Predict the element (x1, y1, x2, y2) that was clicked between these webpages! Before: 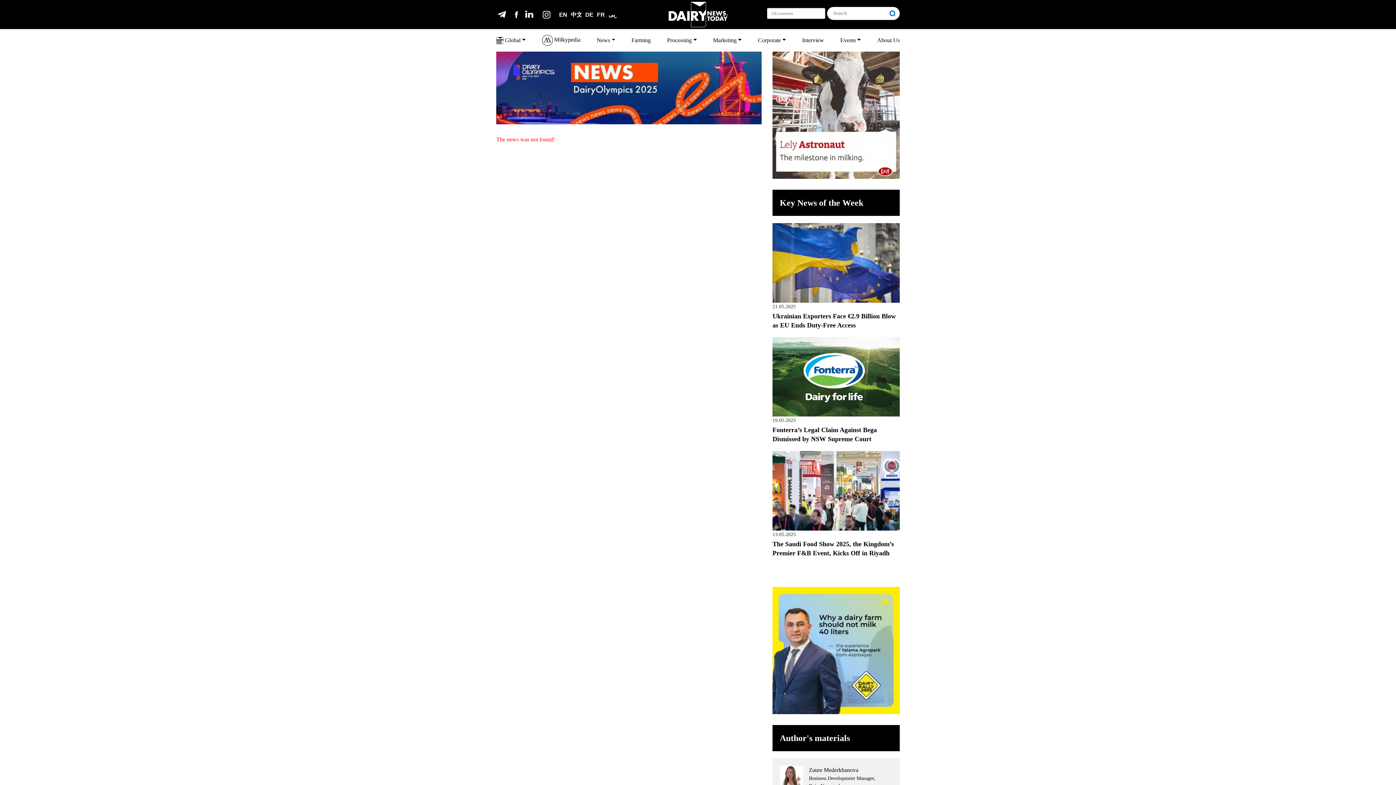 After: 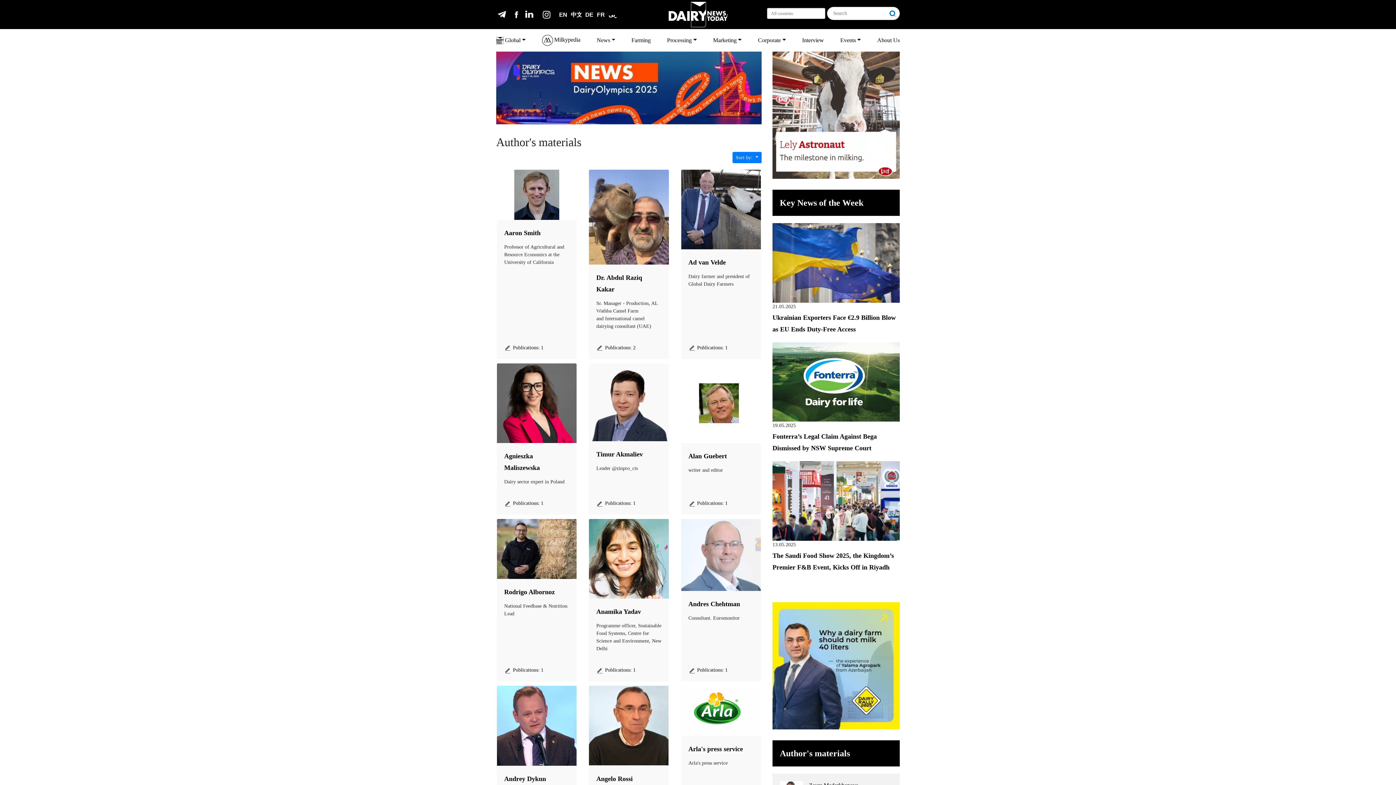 Action: bbox: (780, 733, 850, 743) label: Author's materials